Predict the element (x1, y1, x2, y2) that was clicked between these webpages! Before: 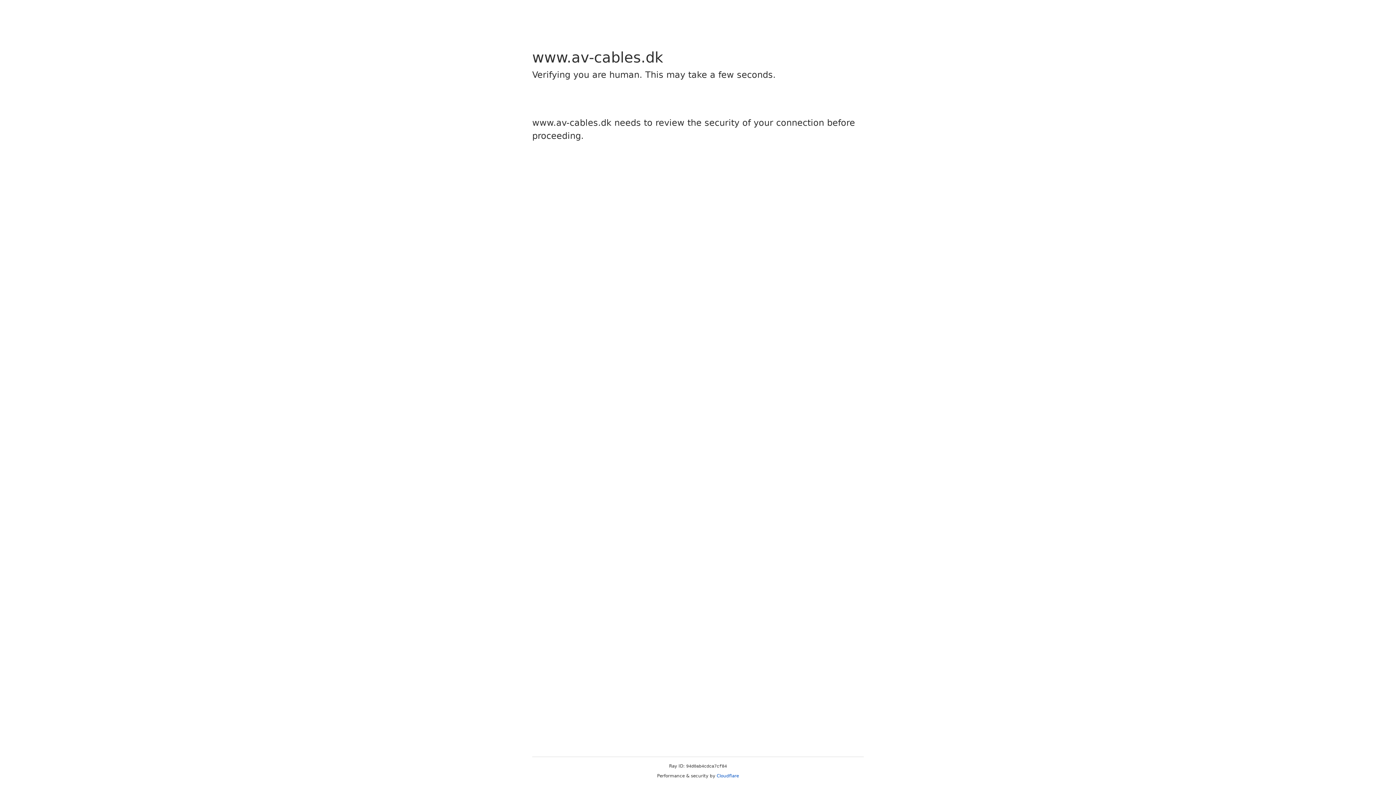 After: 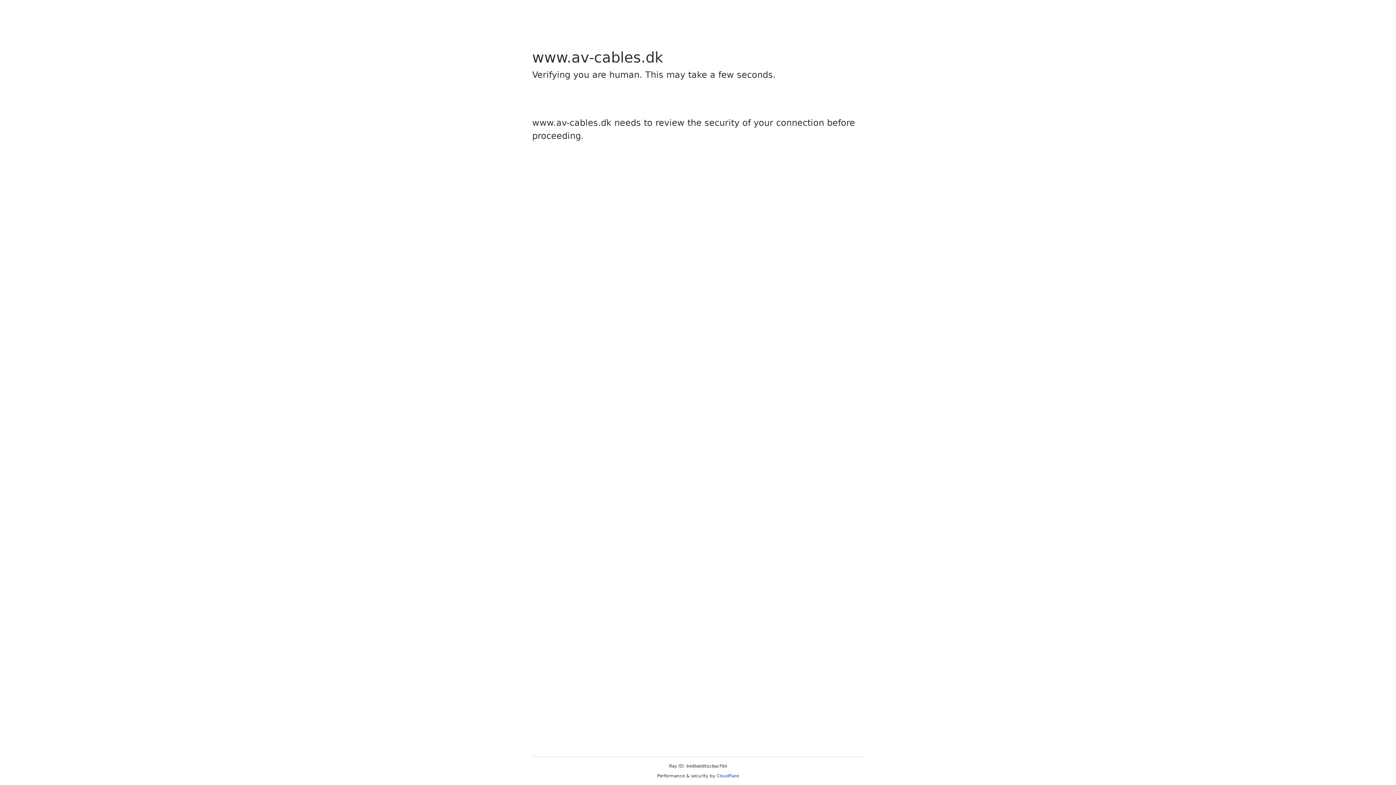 Action: bbox: (716, 773, 739, 778) label: Cloudflare